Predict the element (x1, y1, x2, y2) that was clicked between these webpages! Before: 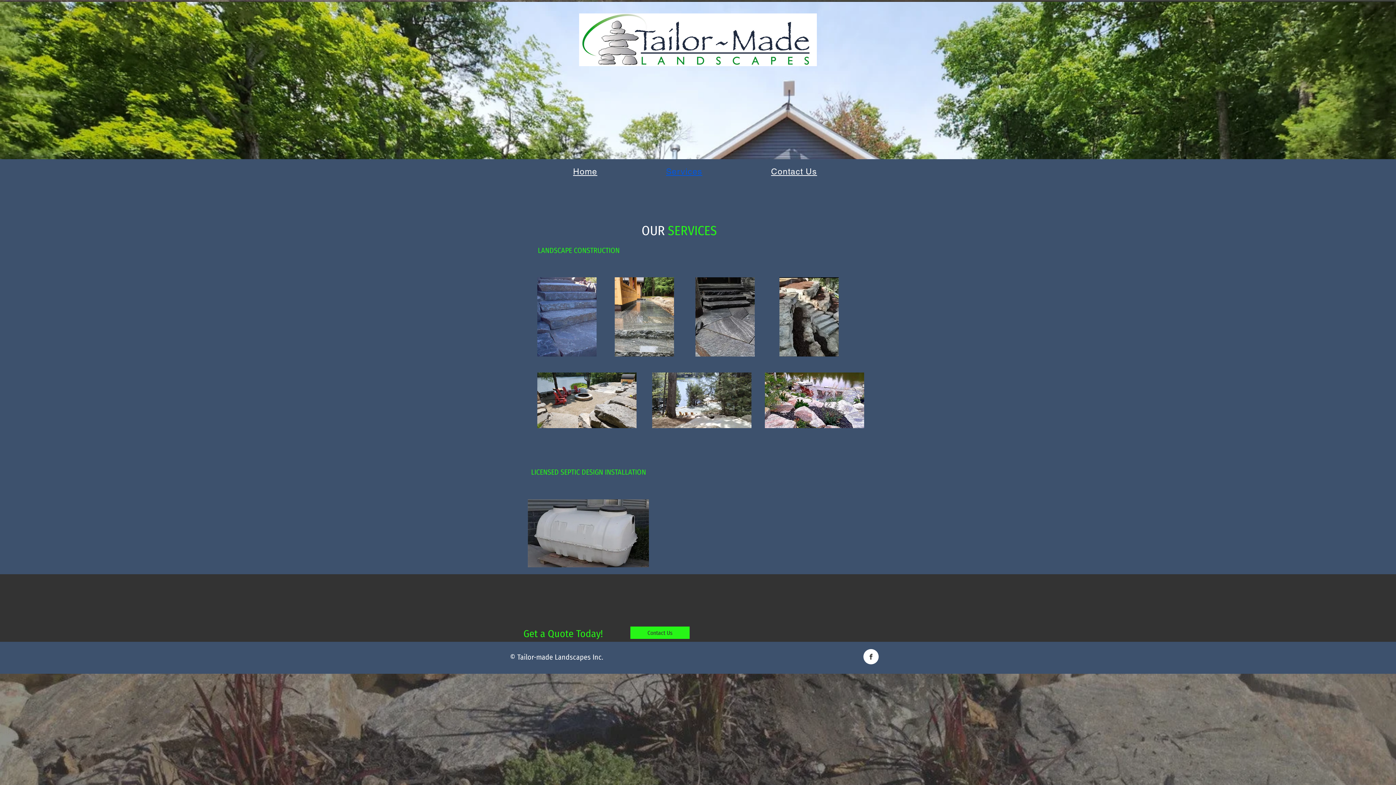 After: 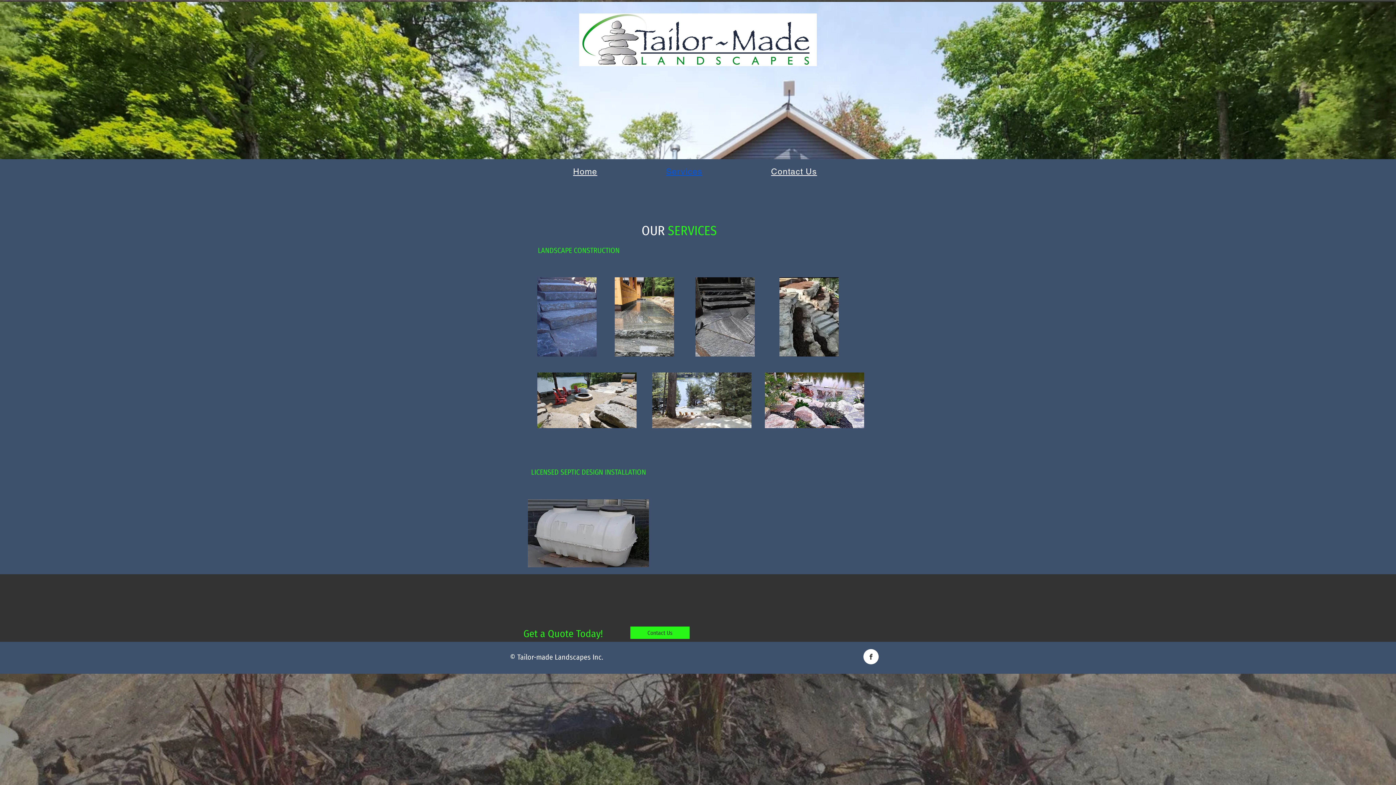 Action: label: Services bbox: (633, 163, 735, 180)